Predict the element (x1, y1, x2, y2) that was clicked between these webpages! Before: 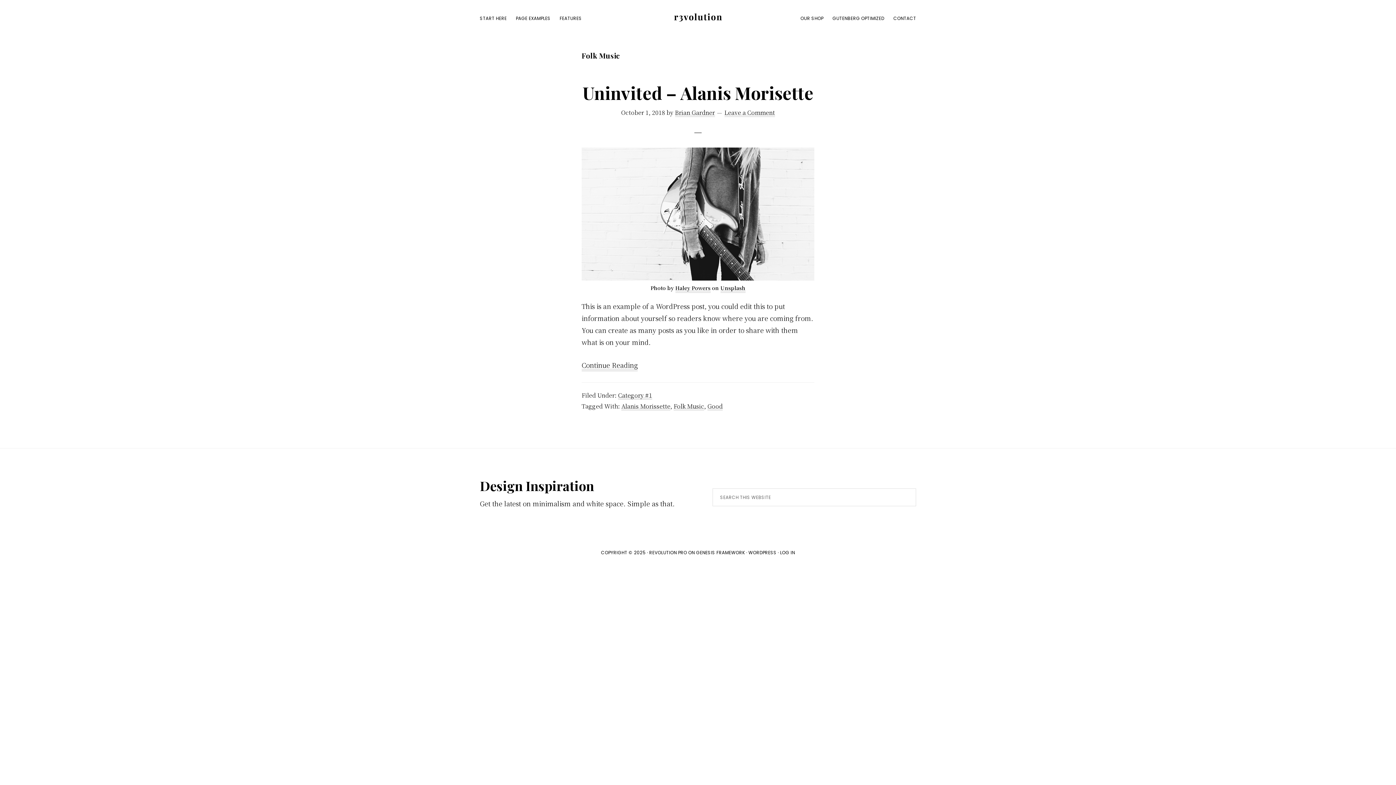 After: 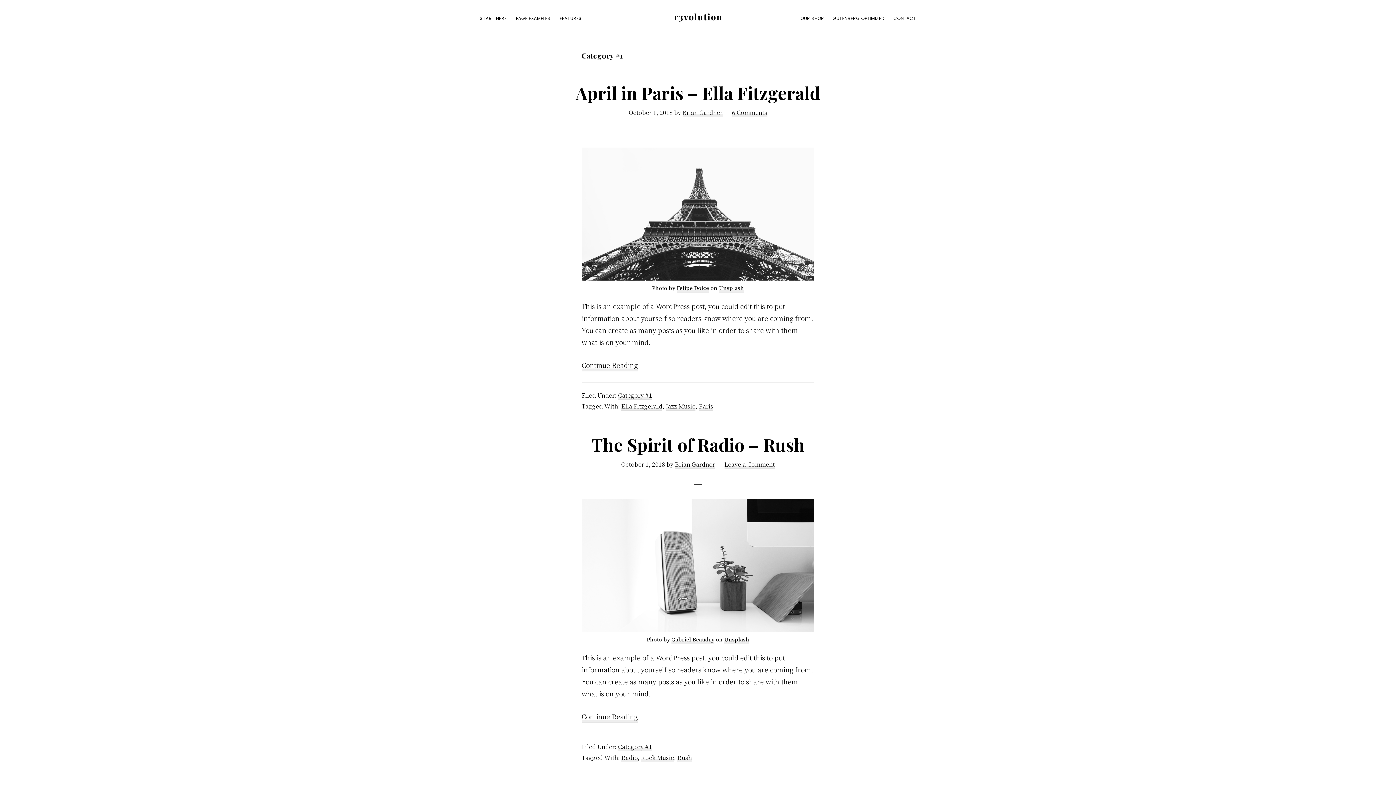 Action: label: Category #1 bbox: (618, 391, 652, 399)